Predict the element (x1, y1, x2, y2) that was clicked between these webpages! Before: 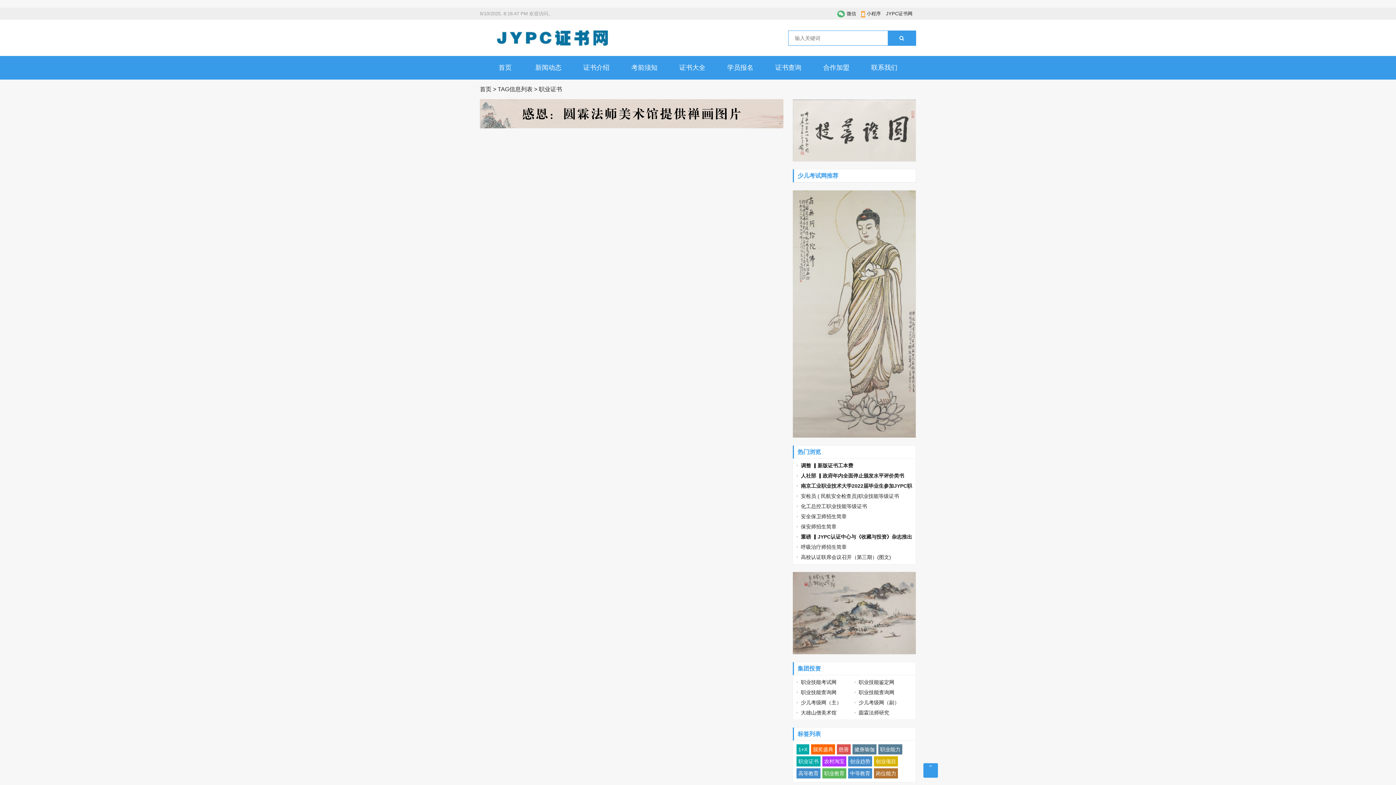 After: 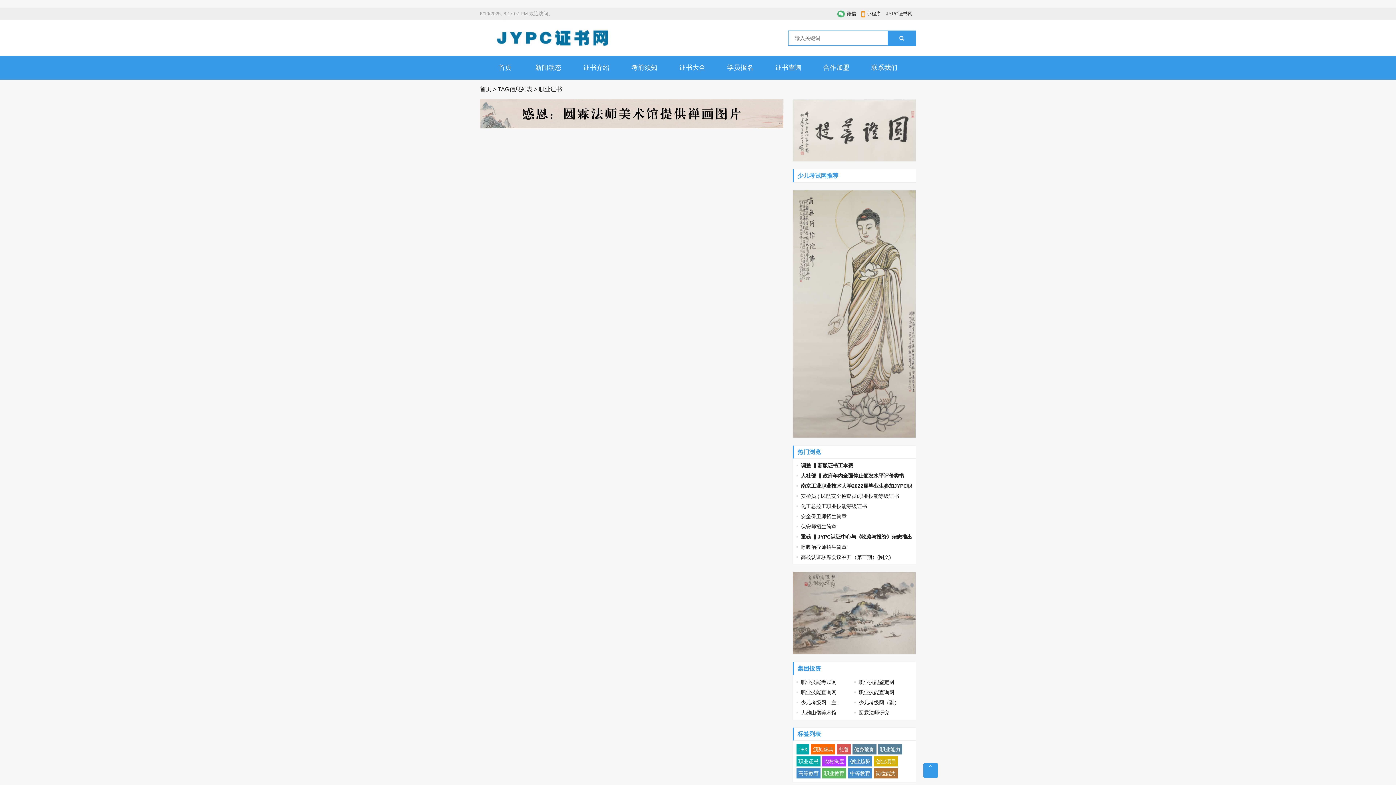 Action: bbox: (874, 756, 898, 766) label: 创业项目